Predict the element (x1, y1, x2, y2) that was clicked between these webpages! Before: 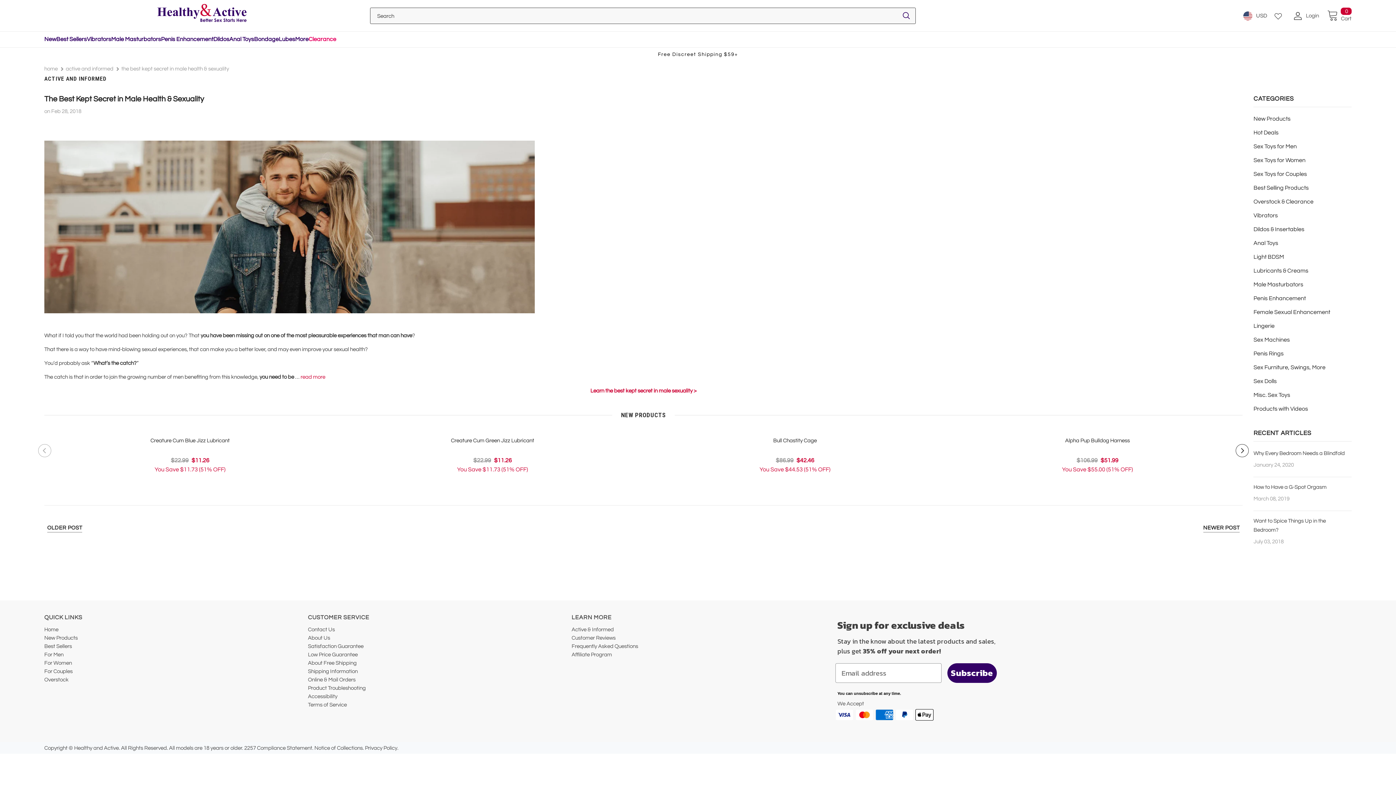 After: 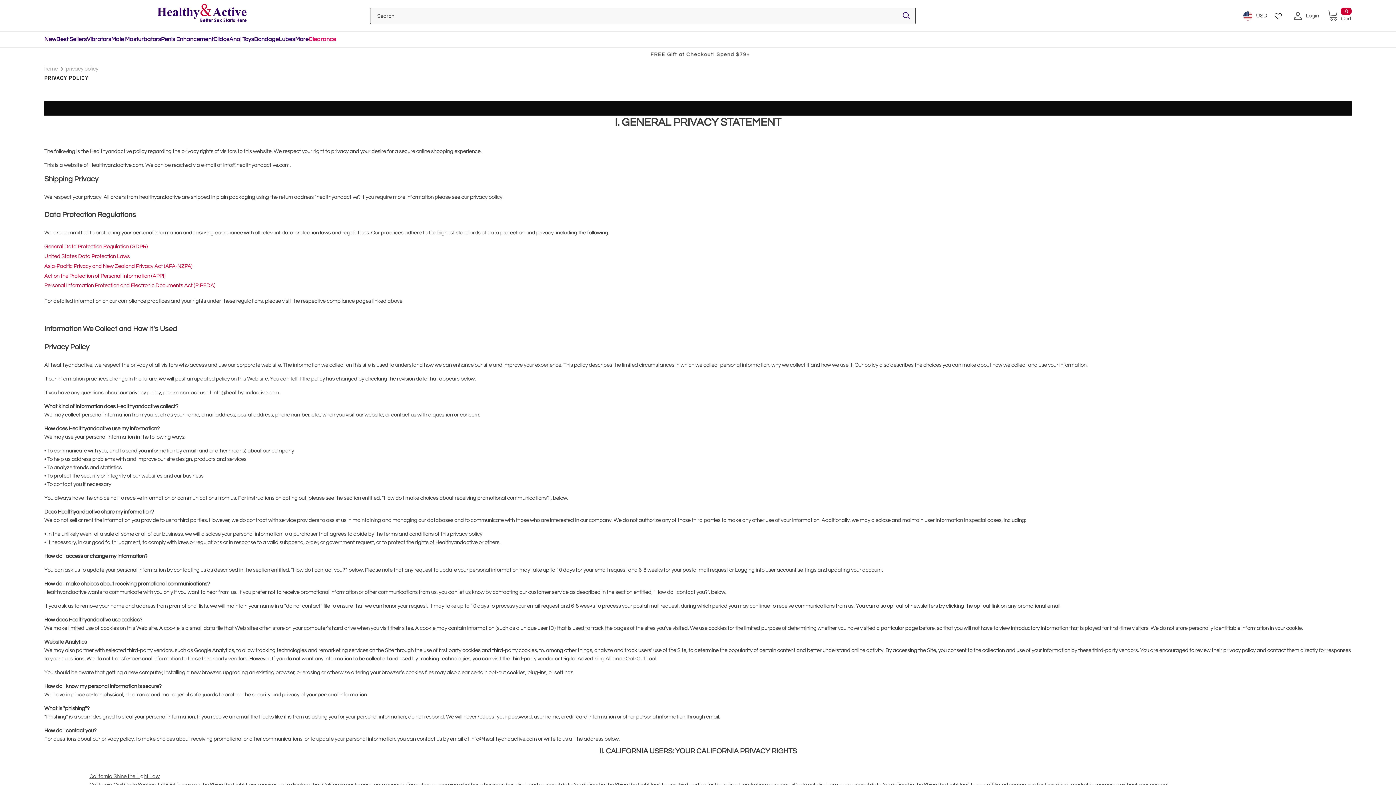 Action: label: Privacy Policy. bbox: (365, 745, 398, 751)